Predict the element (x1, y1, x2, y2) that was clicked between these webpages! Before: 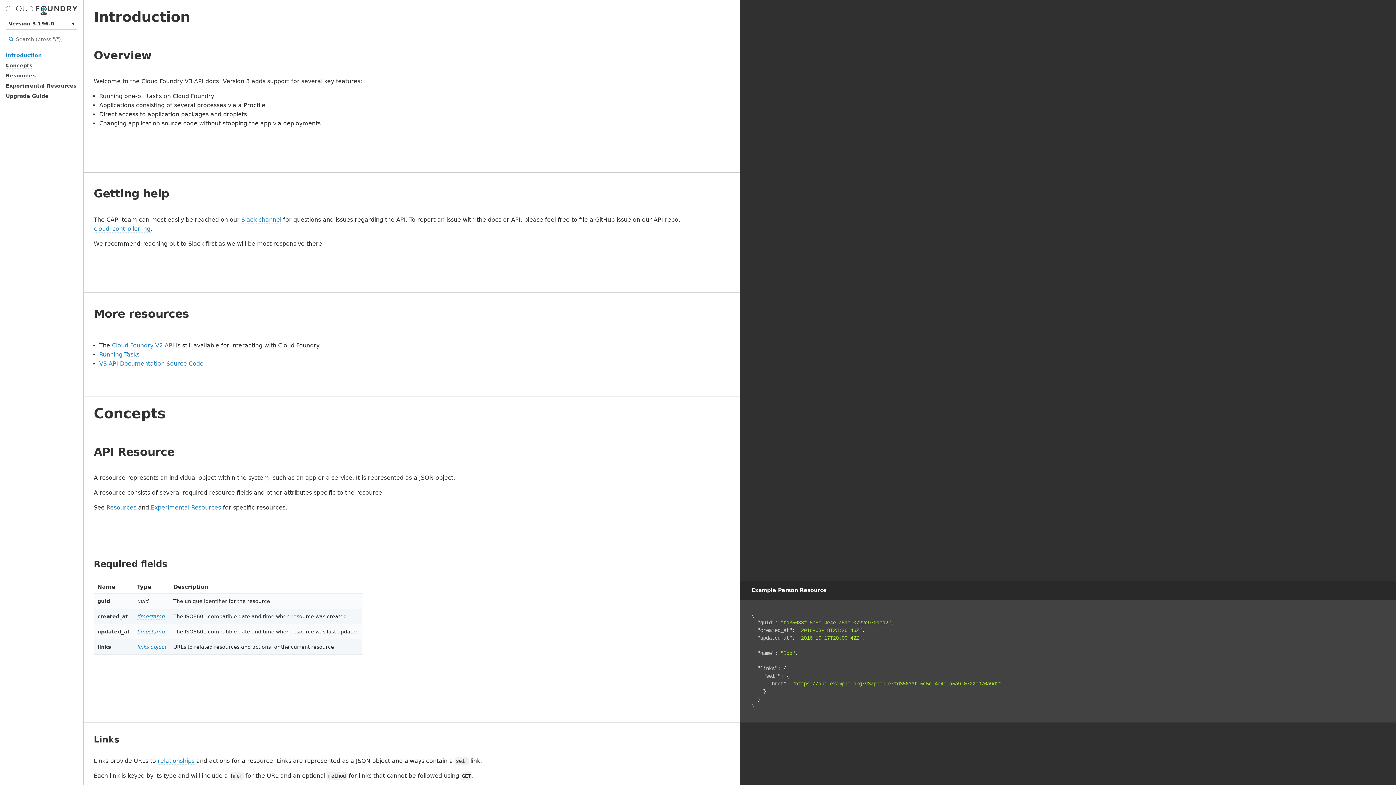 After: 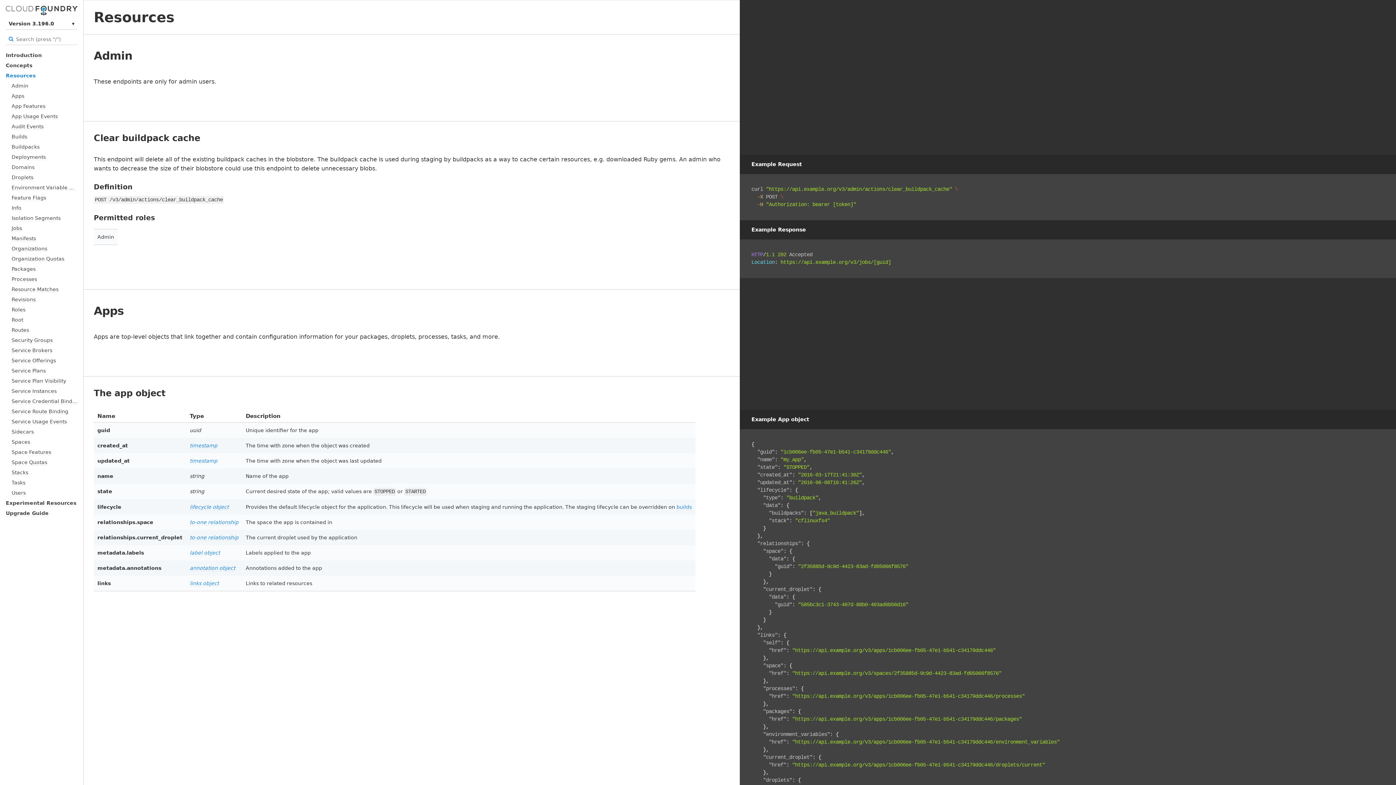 Action: label: Resources bbox: (106, 504, 136, 511)